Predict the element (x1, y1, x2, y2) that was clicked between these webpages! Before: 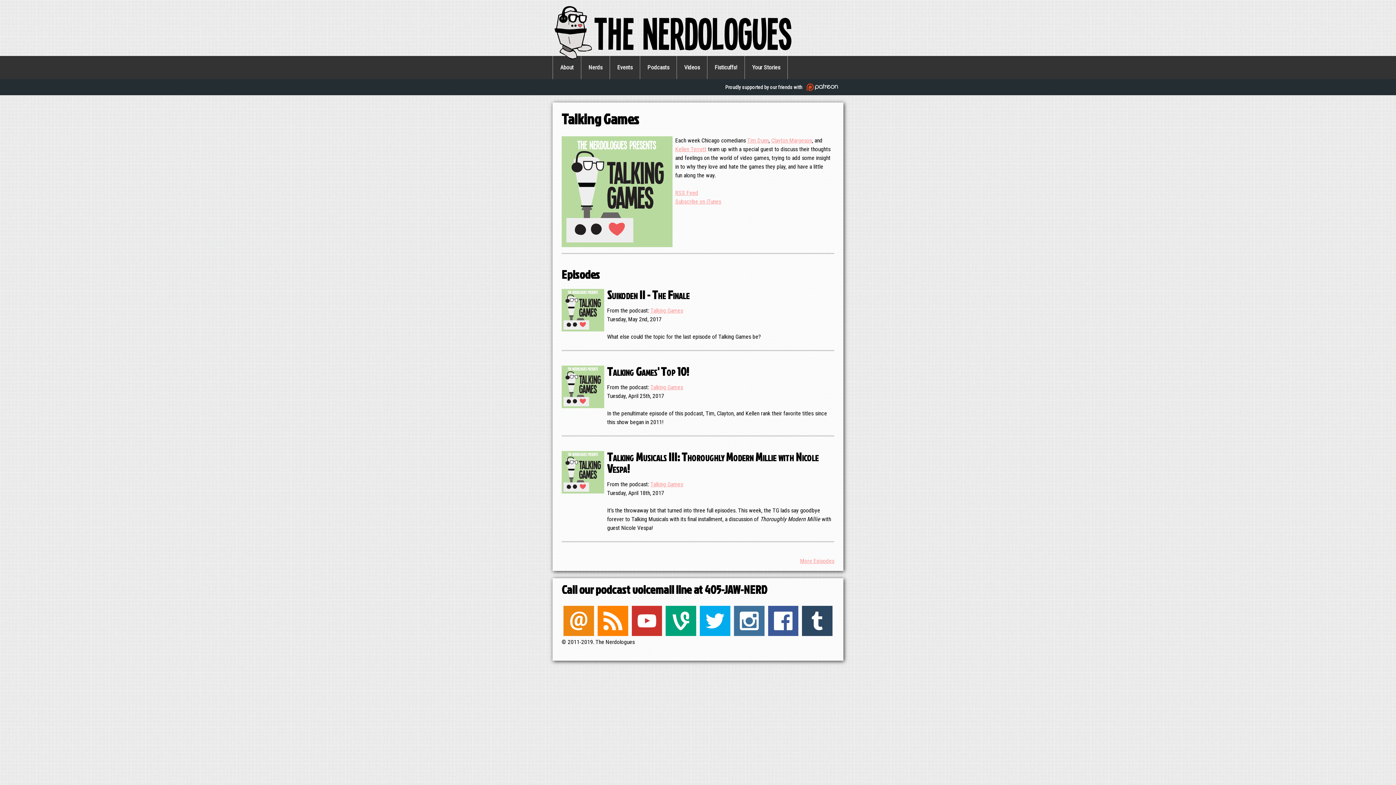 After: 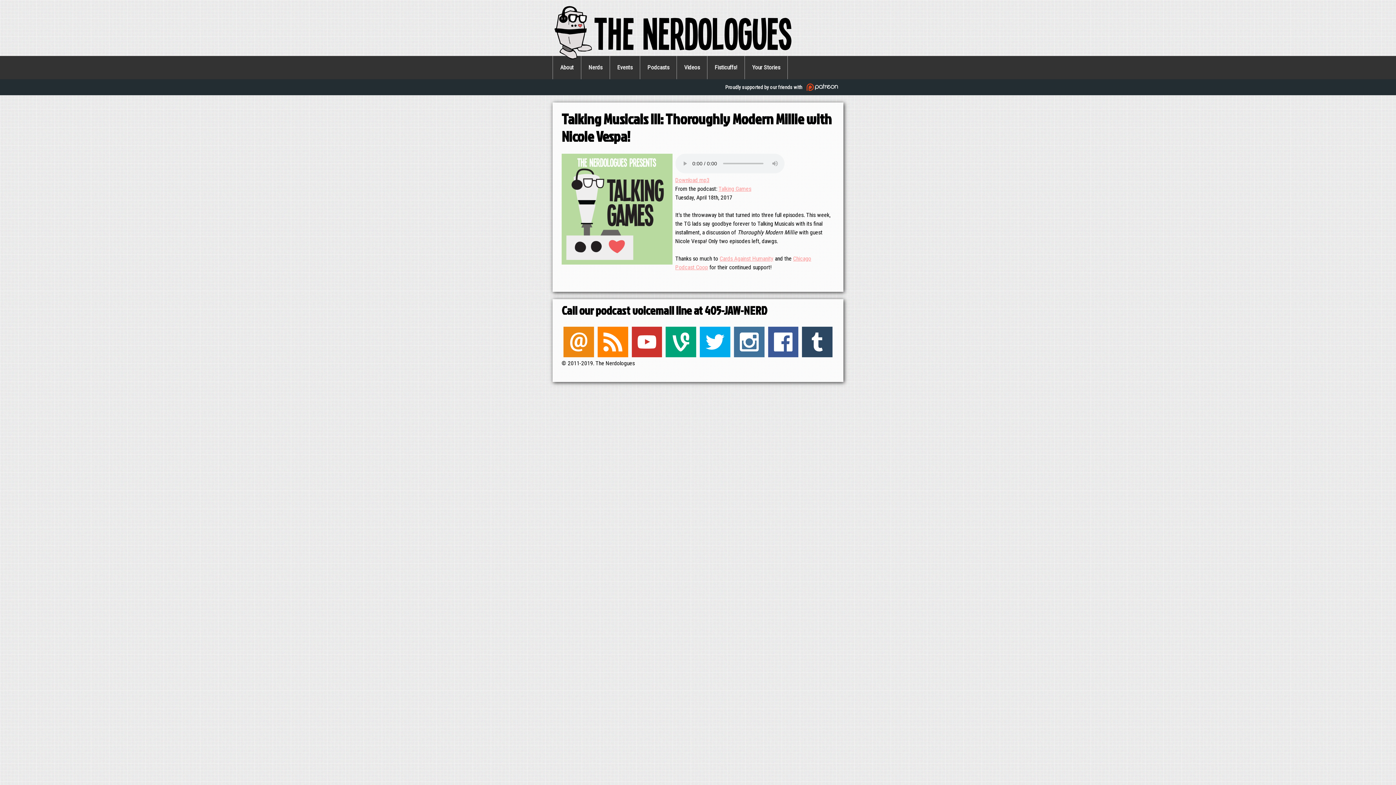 Action: bbox: (607, 448, 818, 476) label: Talking Musicals III: Thoroughly Modern Millie with Nicole Vespa!